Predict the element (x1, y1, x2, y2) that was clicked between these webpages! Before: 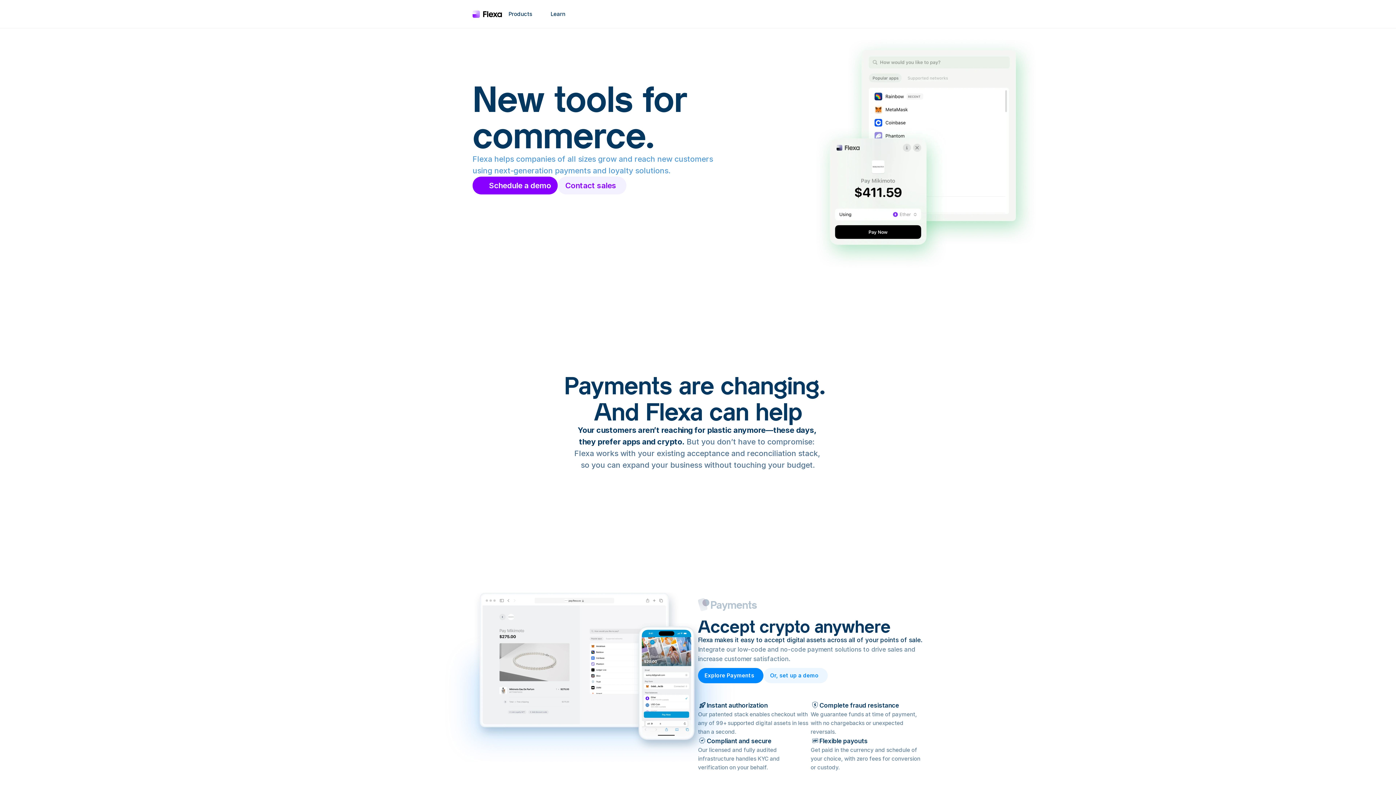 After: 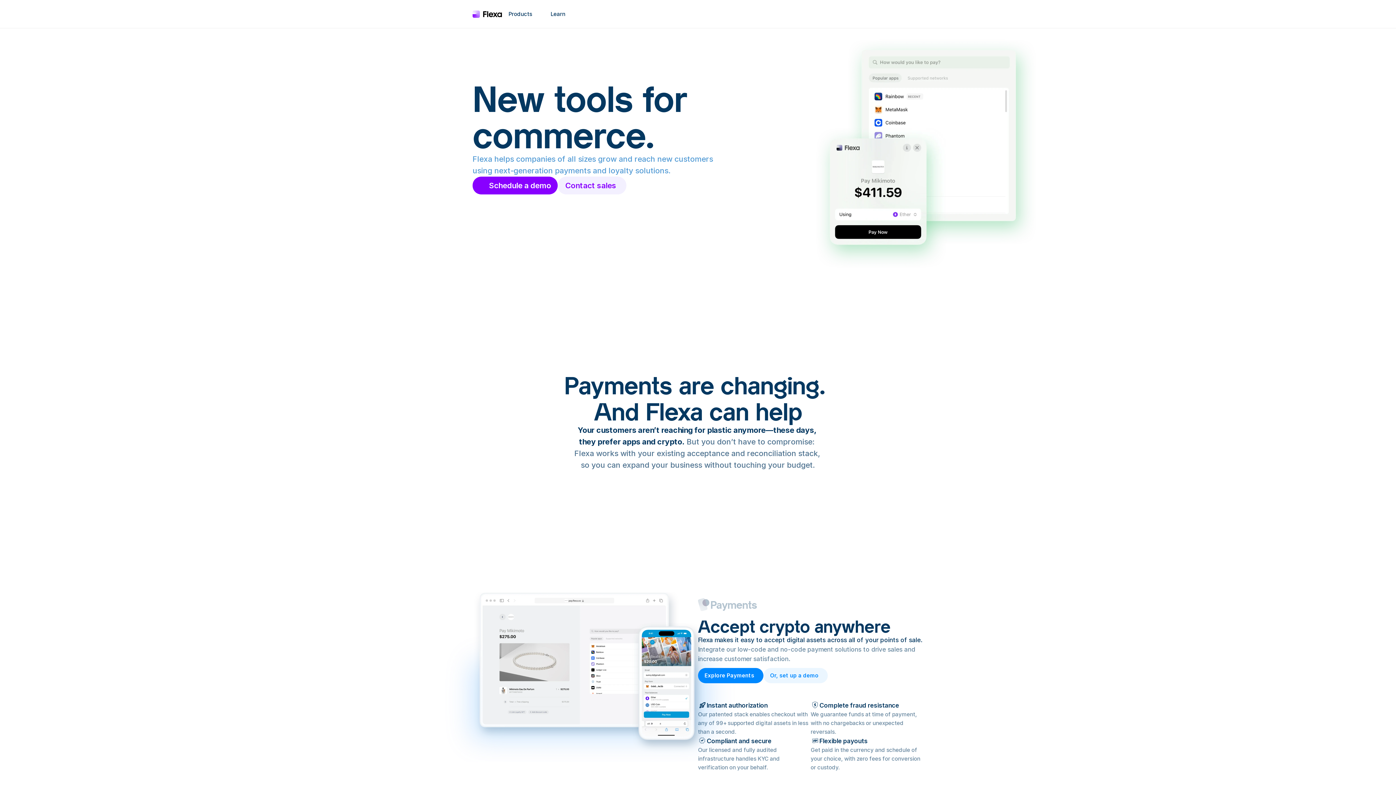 Action: label: Contact sales bbox: (557, 176, 626, 194)